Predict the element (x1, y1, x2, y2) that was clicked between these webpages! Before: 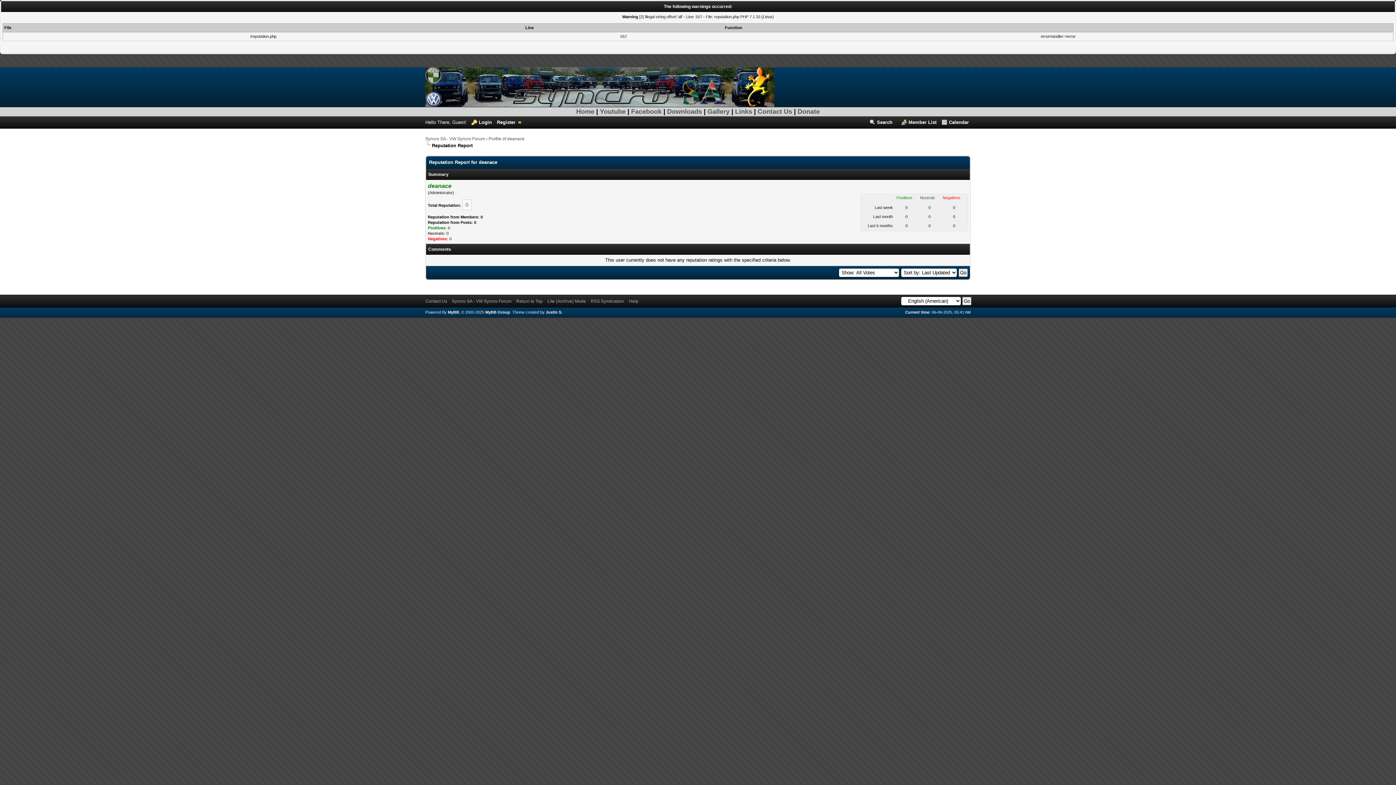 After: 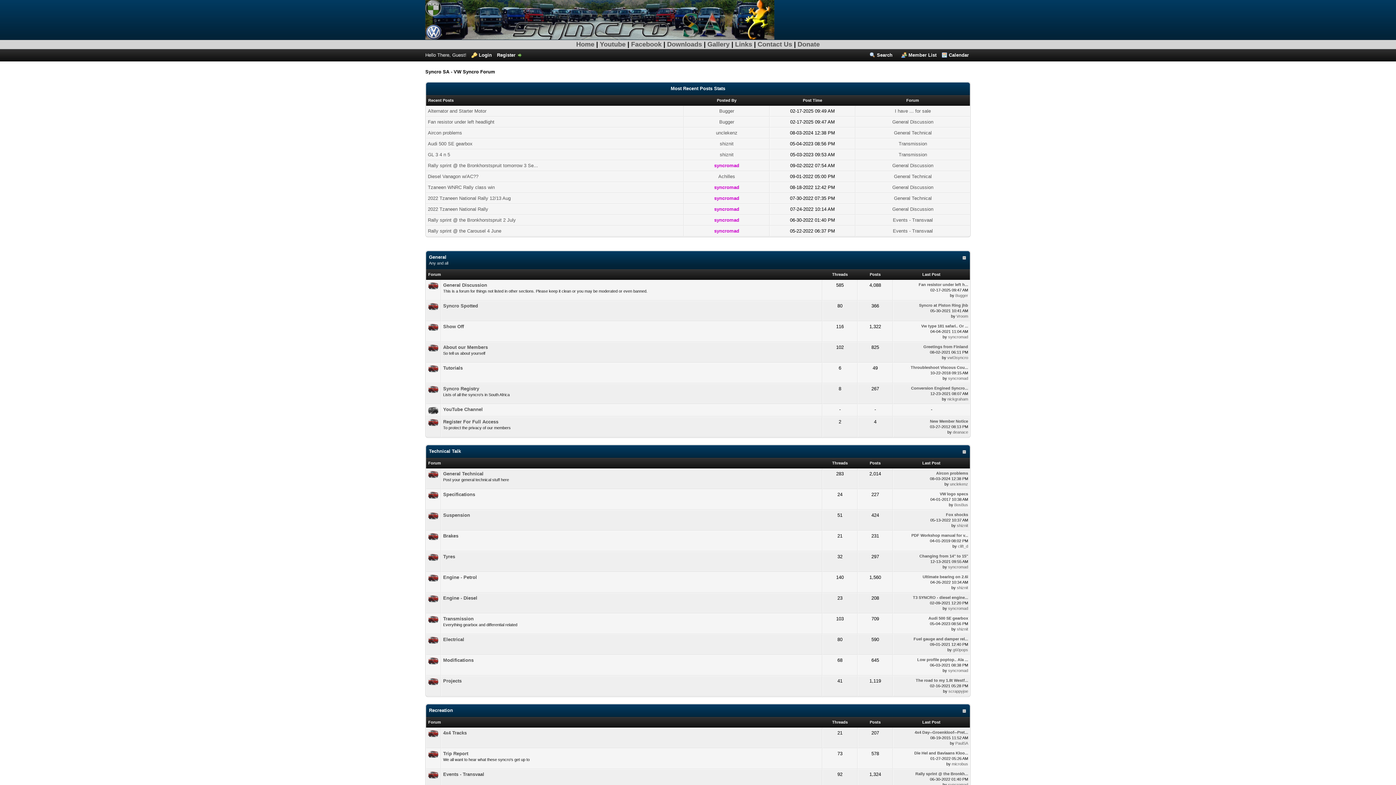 Action: bbox: (425, 102, 774, 108)